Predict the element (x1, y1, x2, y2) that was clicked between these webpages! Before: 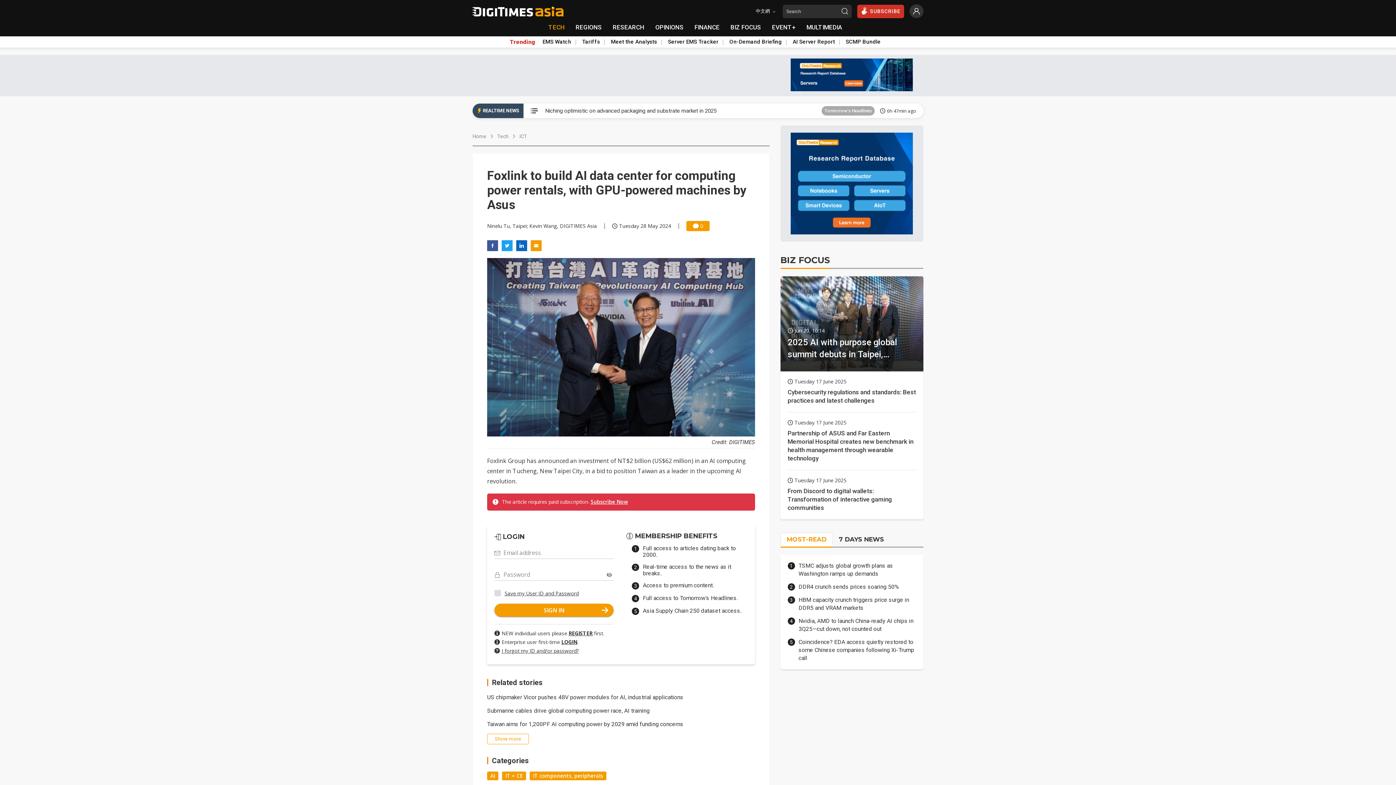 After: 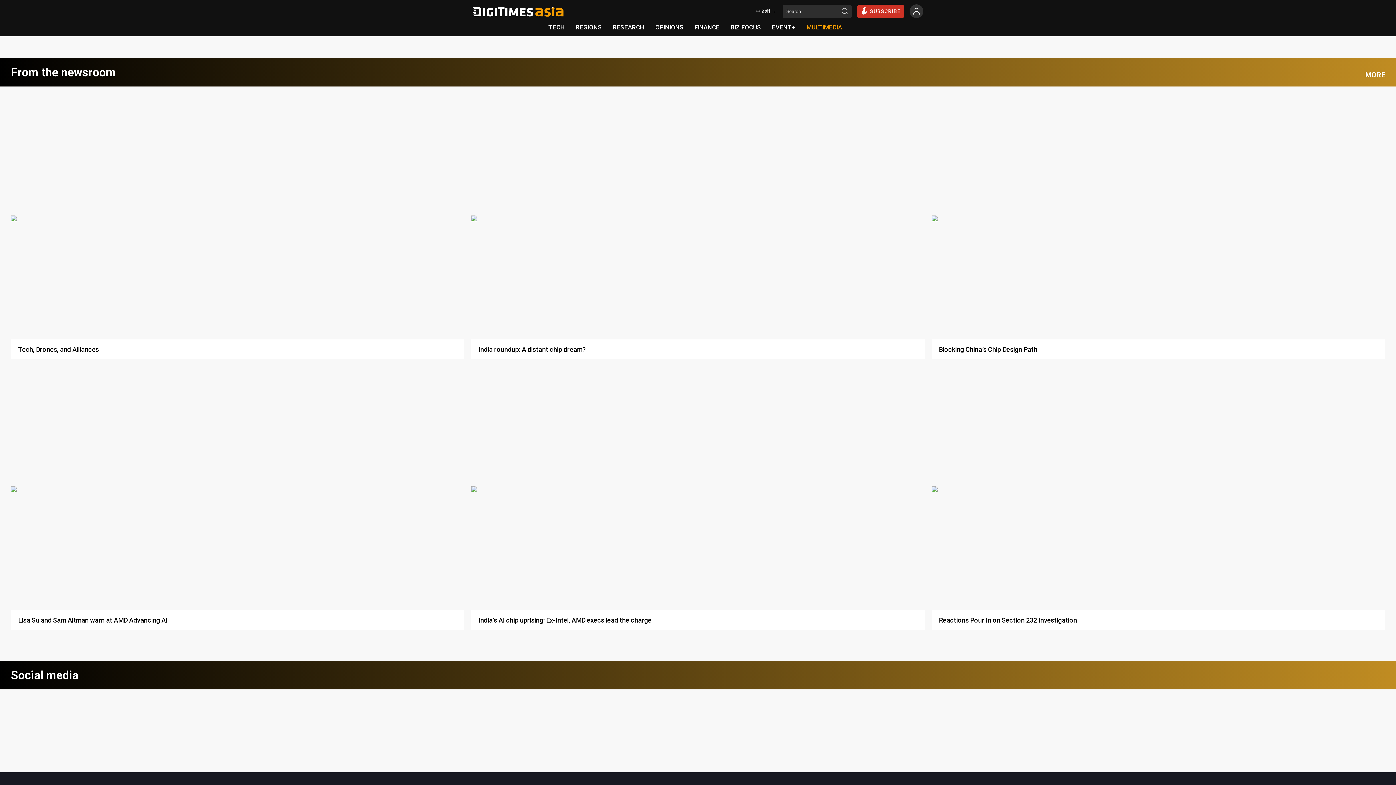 Action: label: MULTIMEDIA bbox: (801, 20, 847, 34)